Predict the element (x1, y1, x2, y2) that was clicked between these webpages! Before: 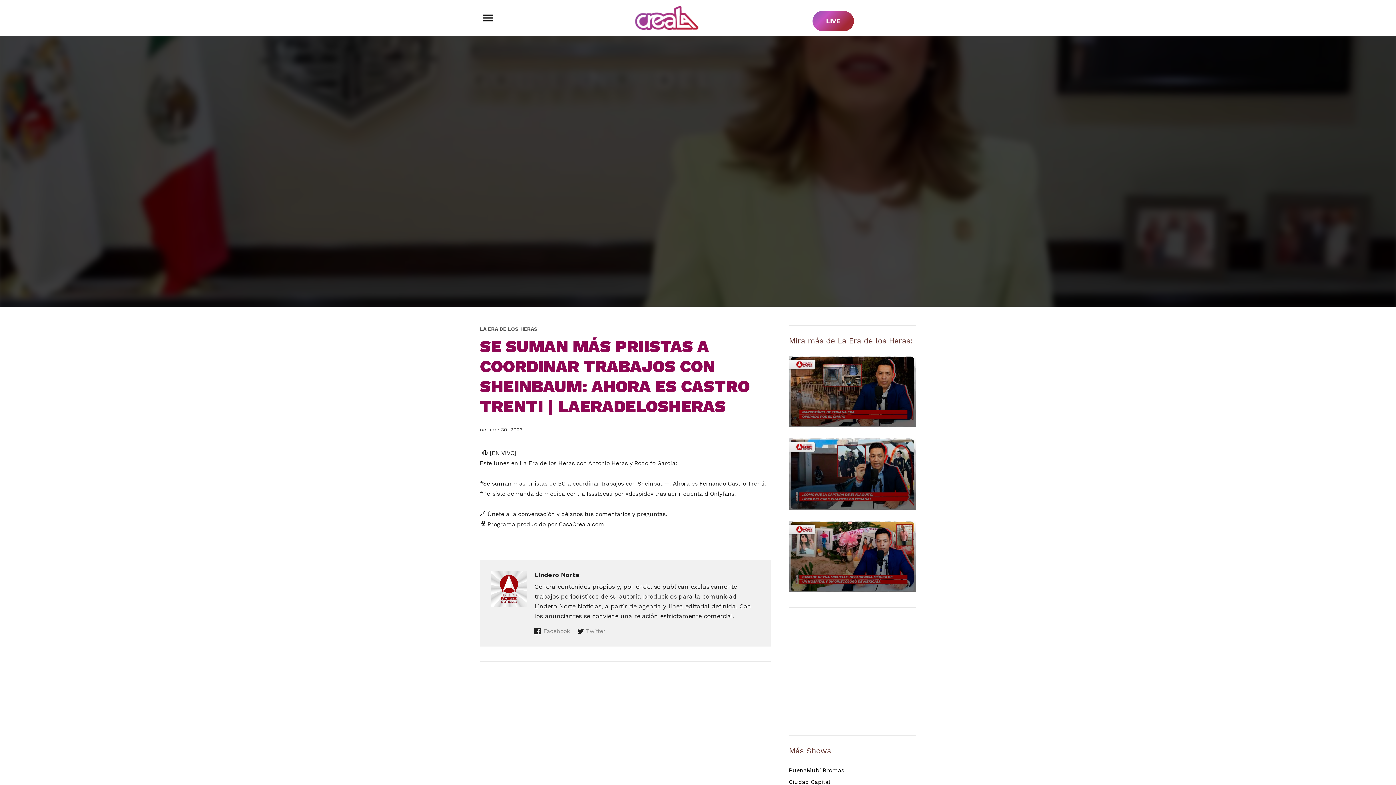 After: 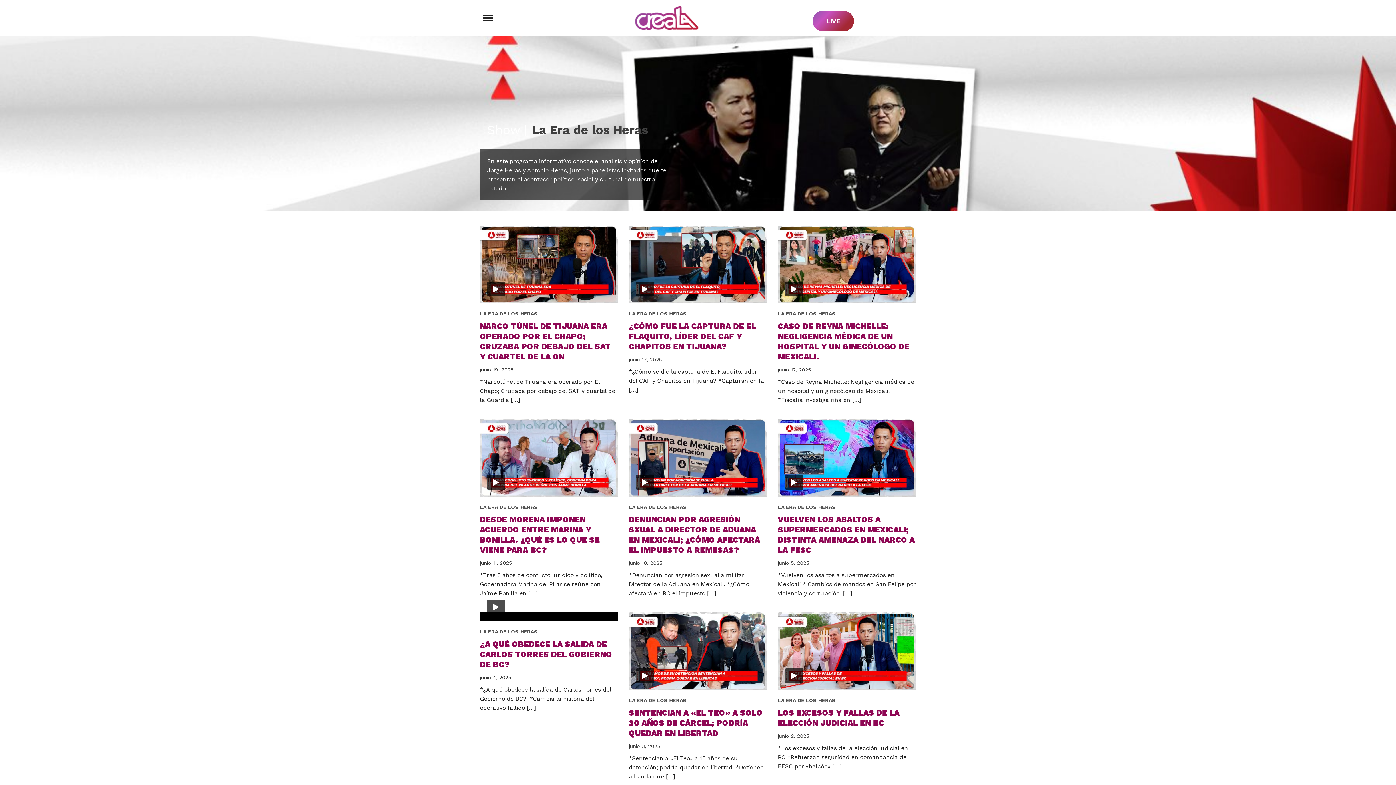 Action: bbox: (480, 326, 537, 332) label: LA ERA DE LOS HERAS